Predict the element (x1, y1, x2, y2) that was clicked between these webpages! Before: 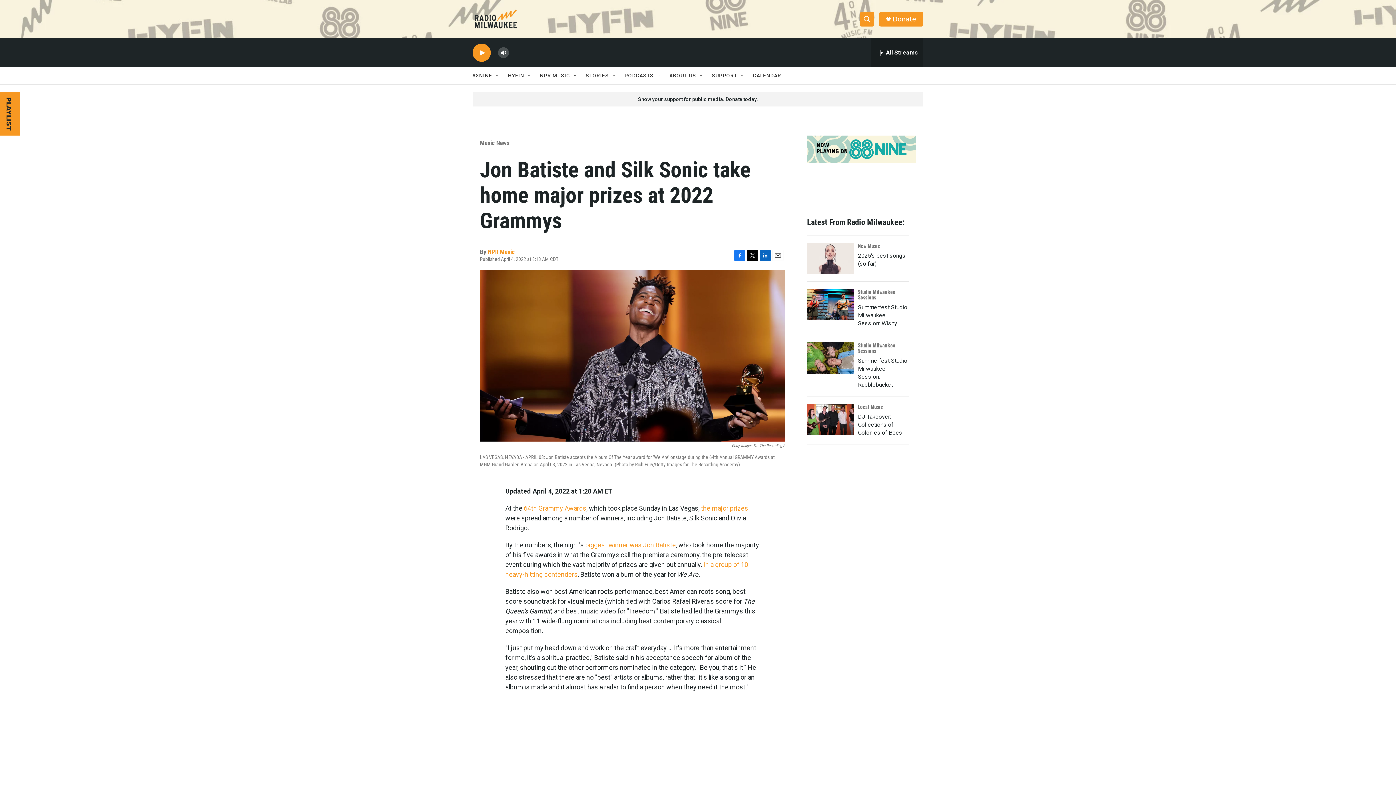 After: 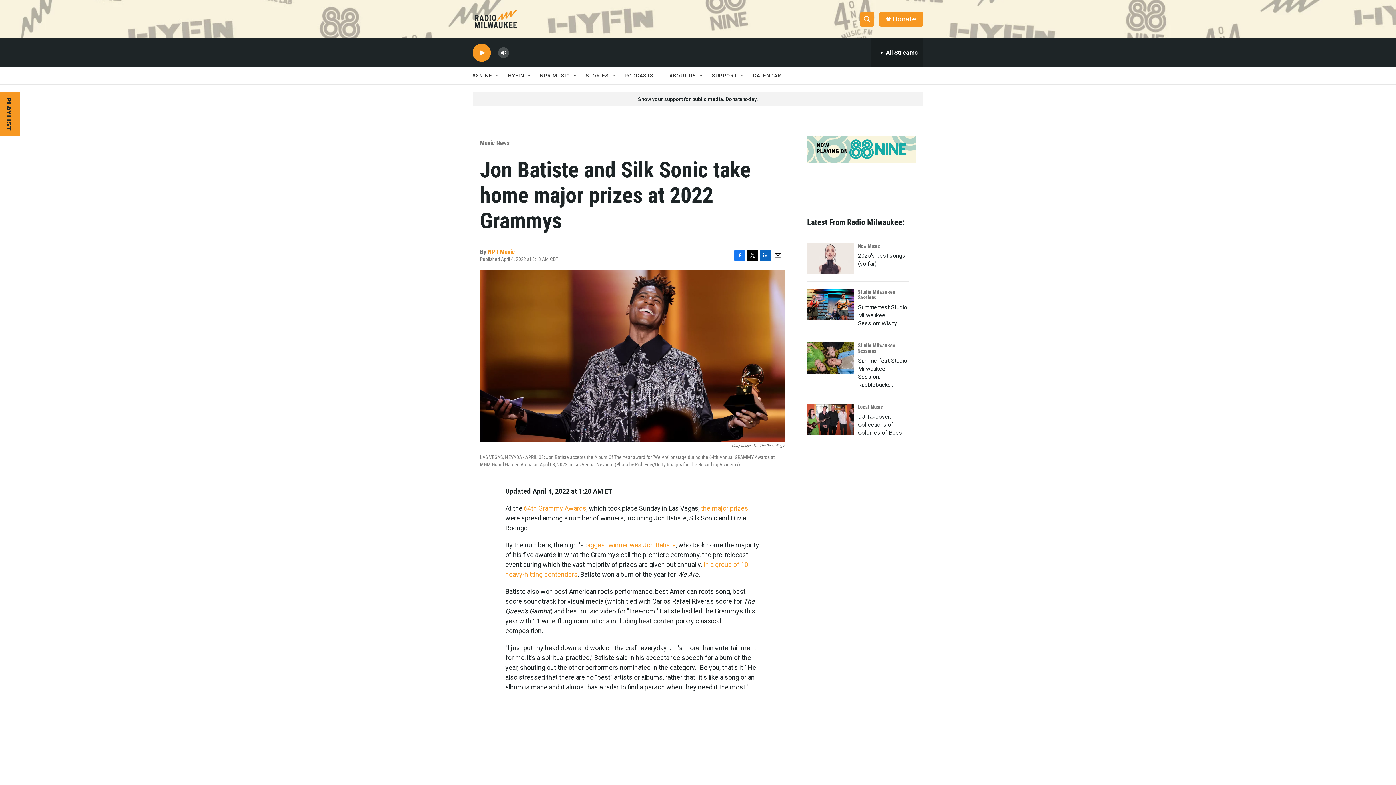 Action: bbox: (747, 250, 758, 260) label: Twitter